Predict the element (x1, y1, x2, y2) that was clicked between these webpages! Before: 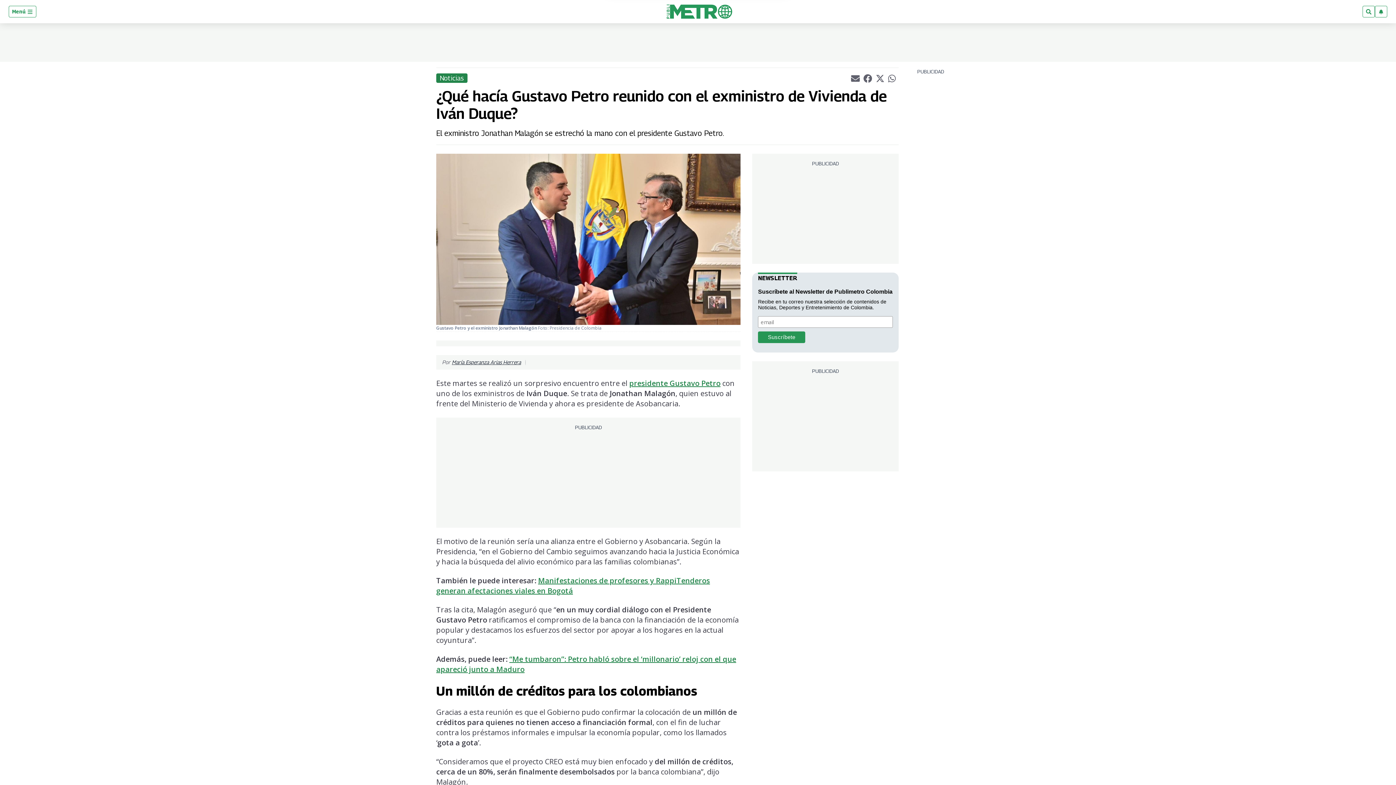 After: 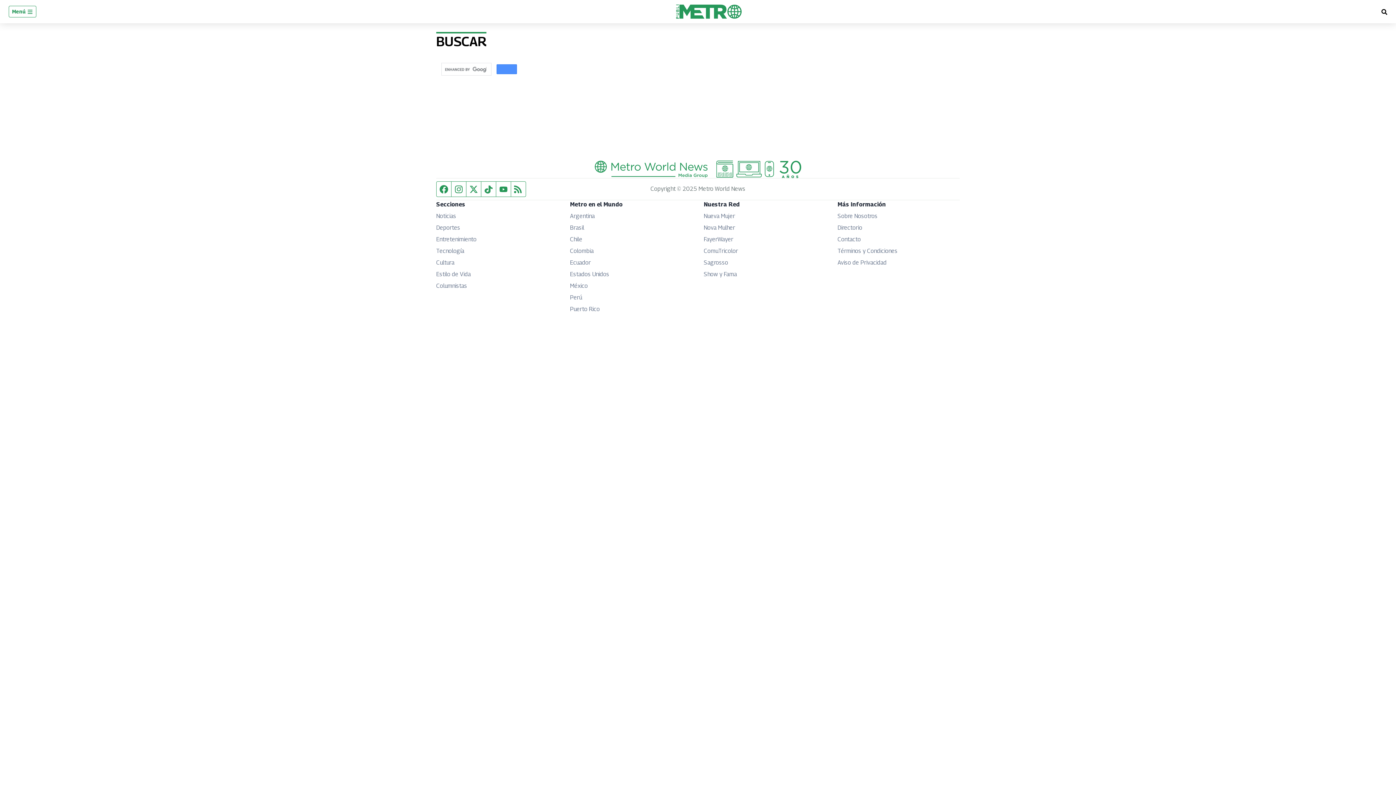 Action: bbox: (1362, 5, 1375, 17)